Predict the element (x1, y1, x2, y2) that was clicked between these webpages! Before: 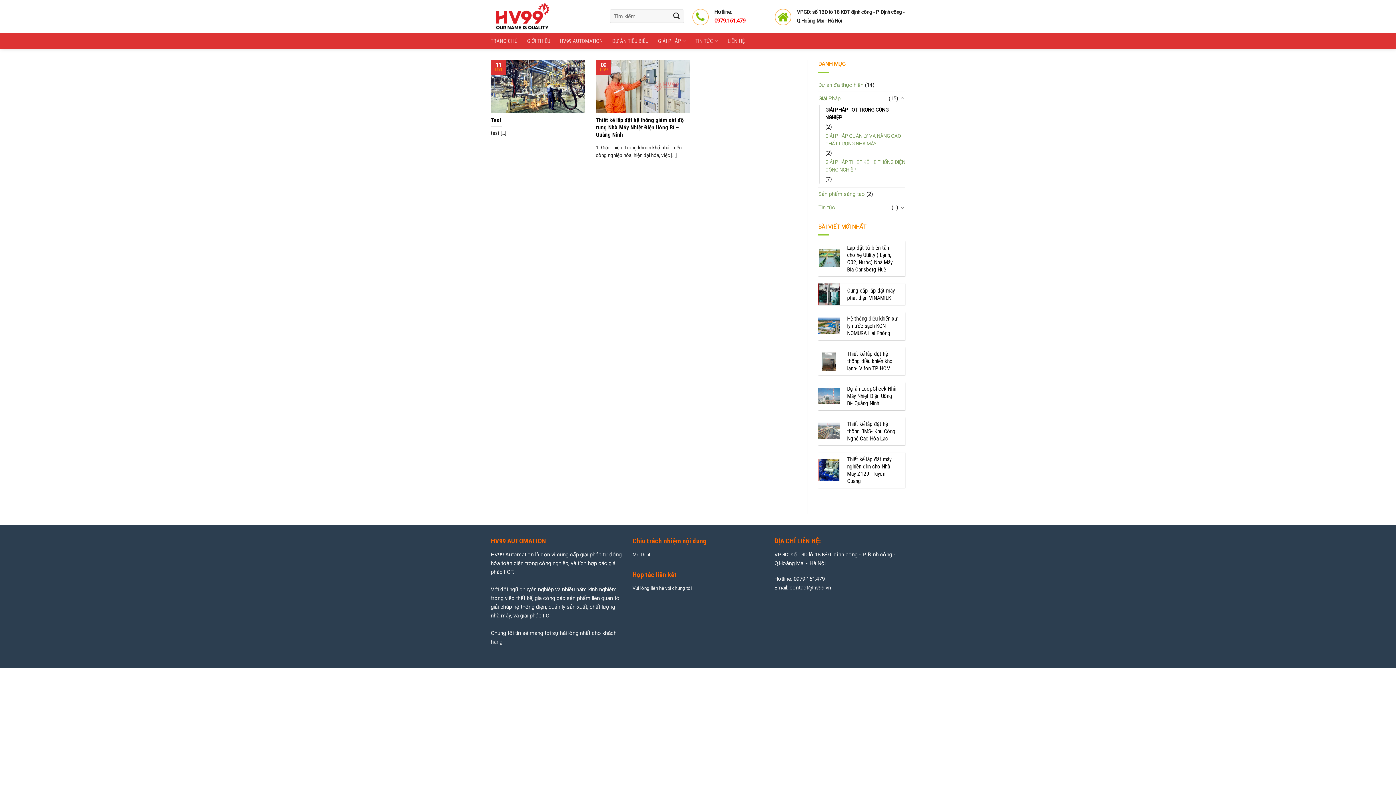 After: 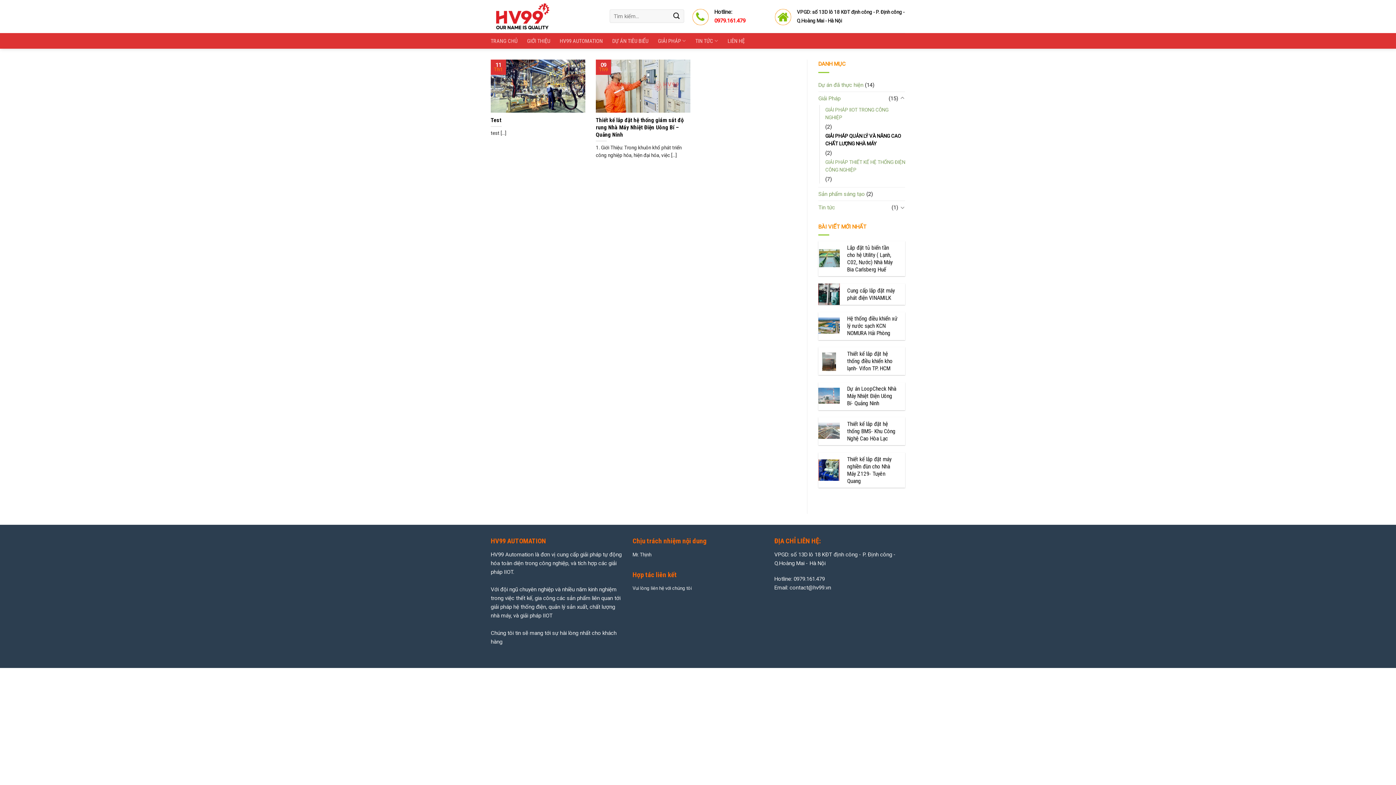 Action: label: GIẢI PHÁP QUẢN LÝ VÀ NÂNG CAO CHẤT LƯỢNG NHÀ MÁY bbox: (825, 131, 905, 148)